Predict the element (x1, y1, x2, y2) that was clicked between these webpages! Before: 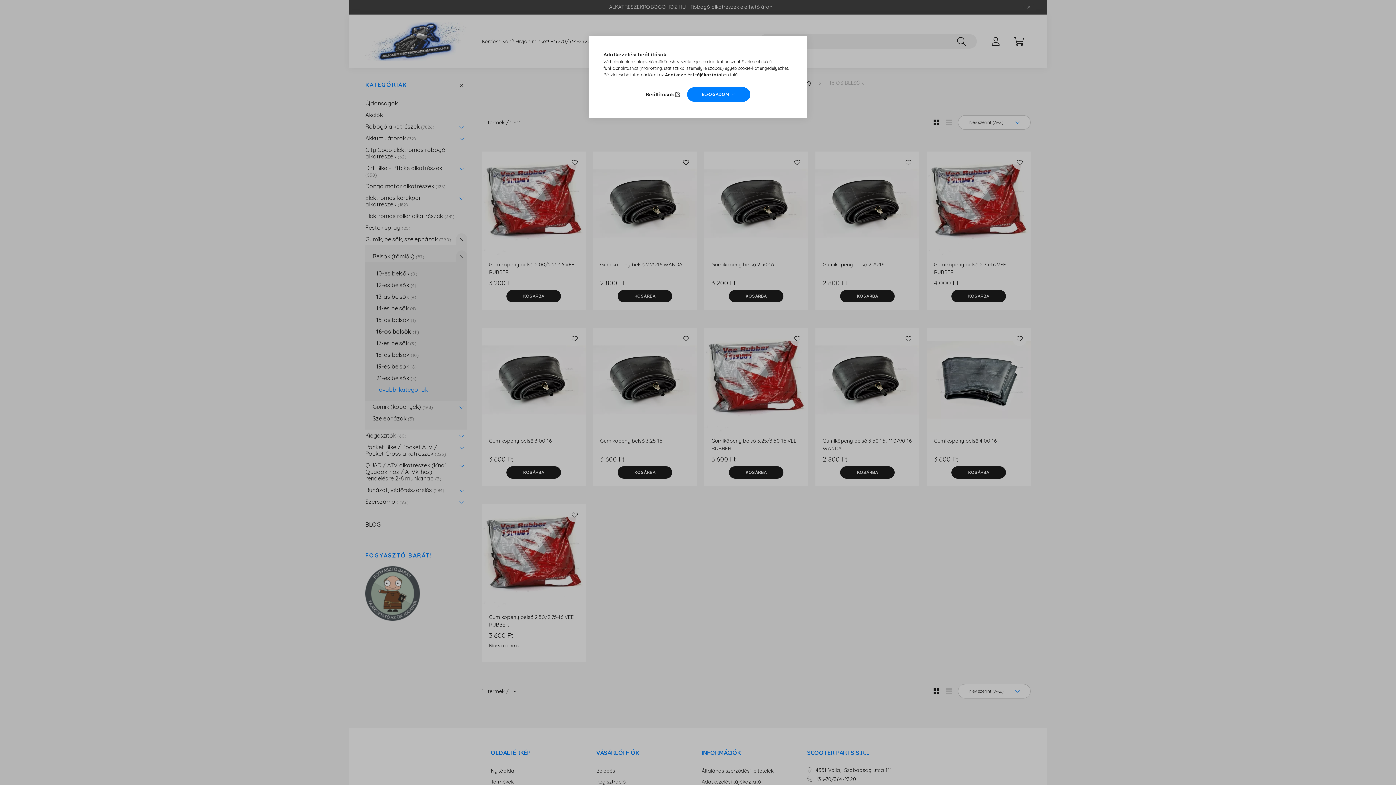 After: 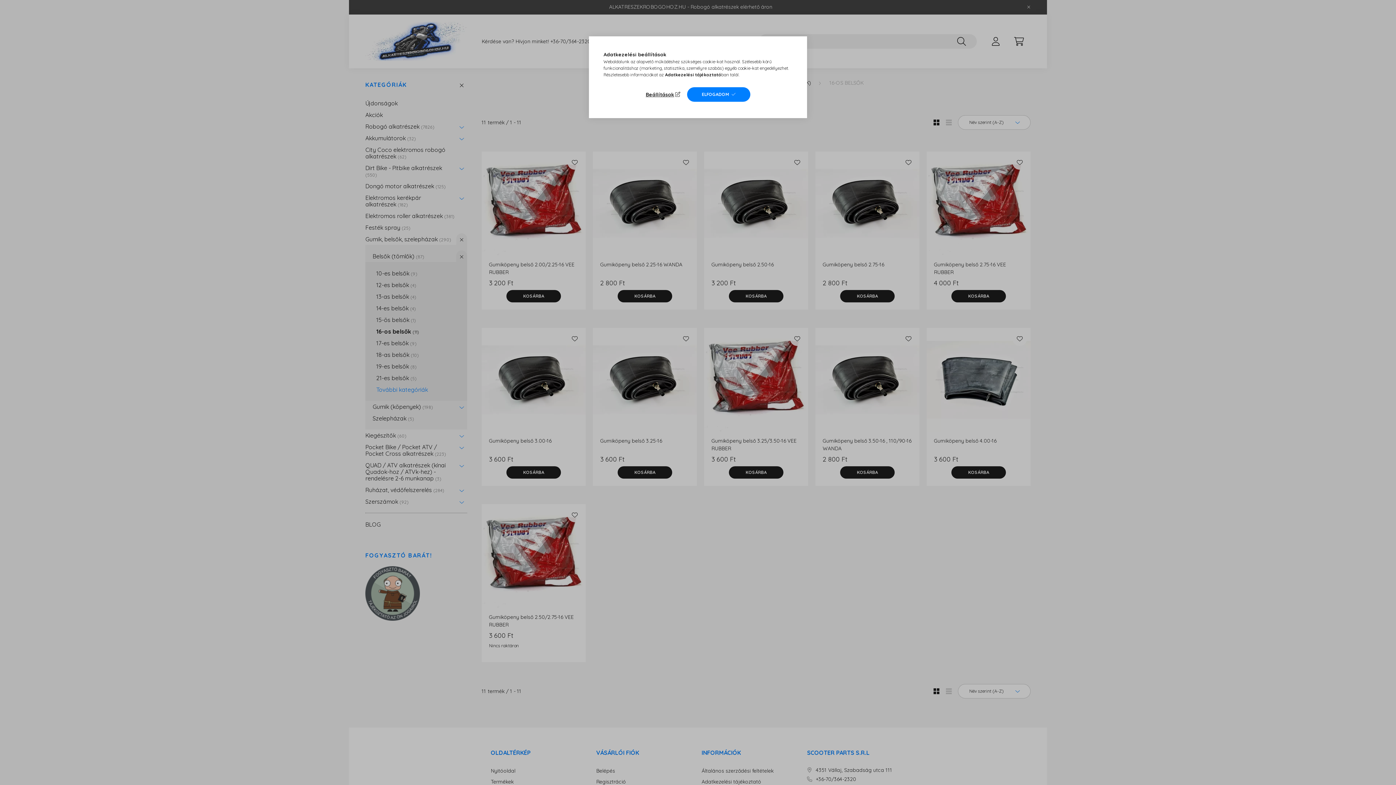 Action: label: Adatkezelési tájékoztató bbox: (665, 72, 721, 77)